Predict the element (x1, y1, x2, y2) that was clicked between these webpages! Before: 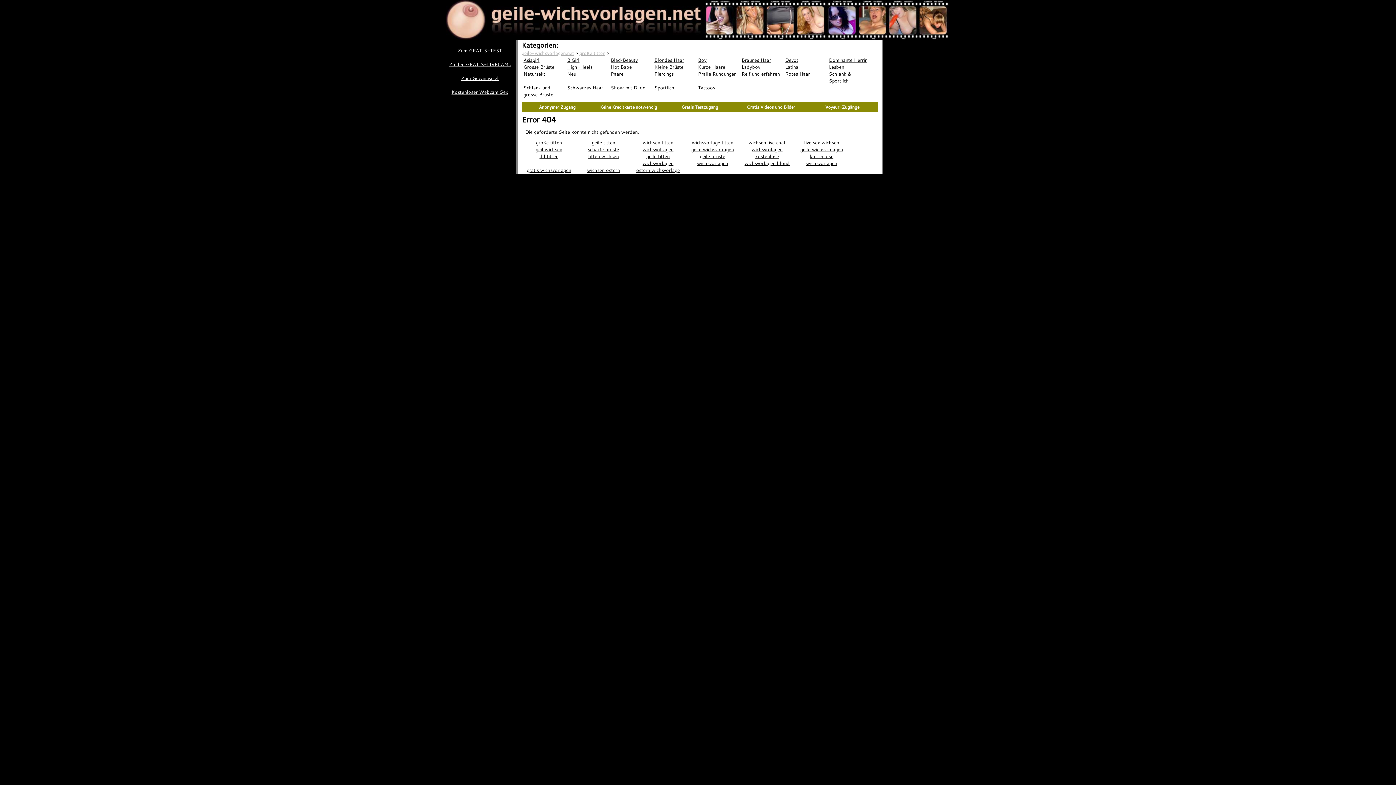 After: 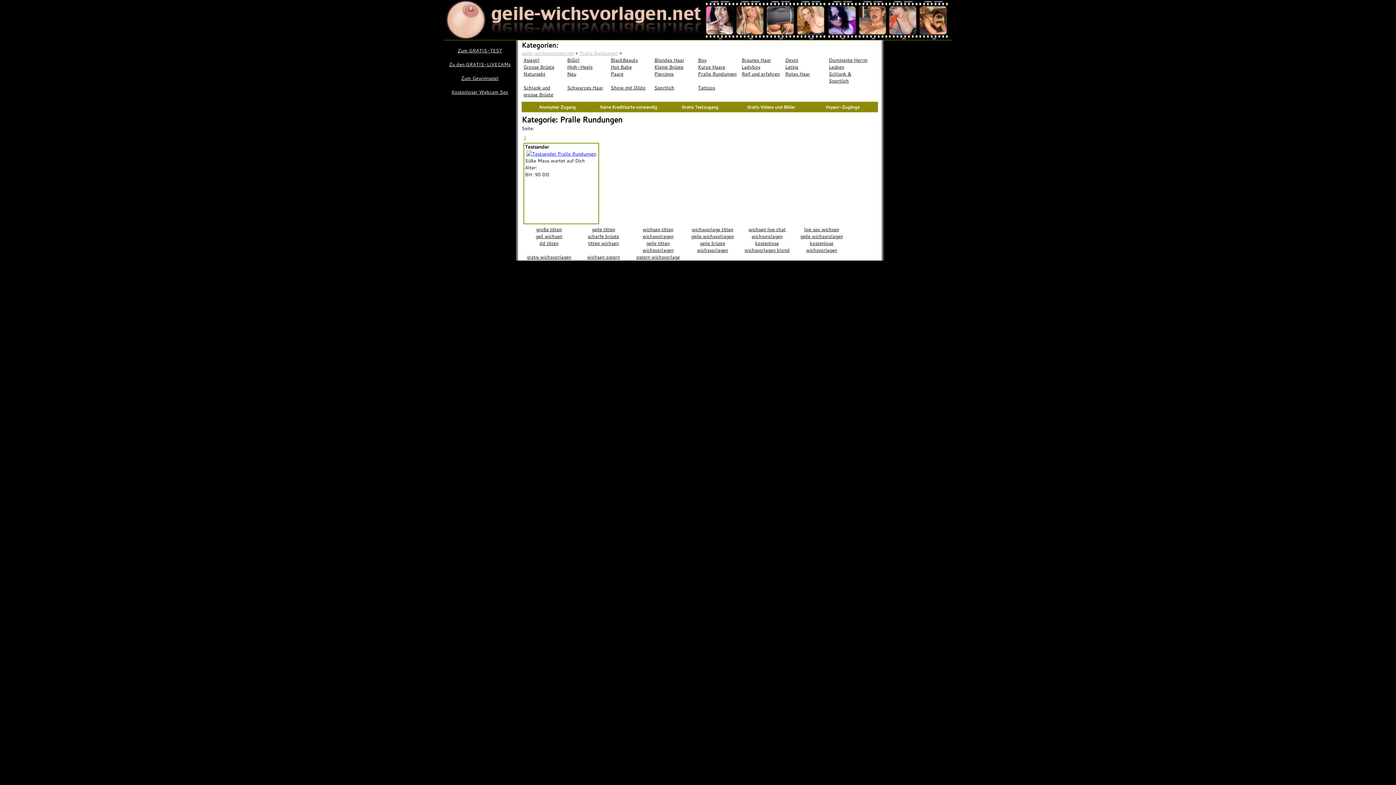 Action: label: Pralle Rundungen bbox: (696, 70, 740, 77)